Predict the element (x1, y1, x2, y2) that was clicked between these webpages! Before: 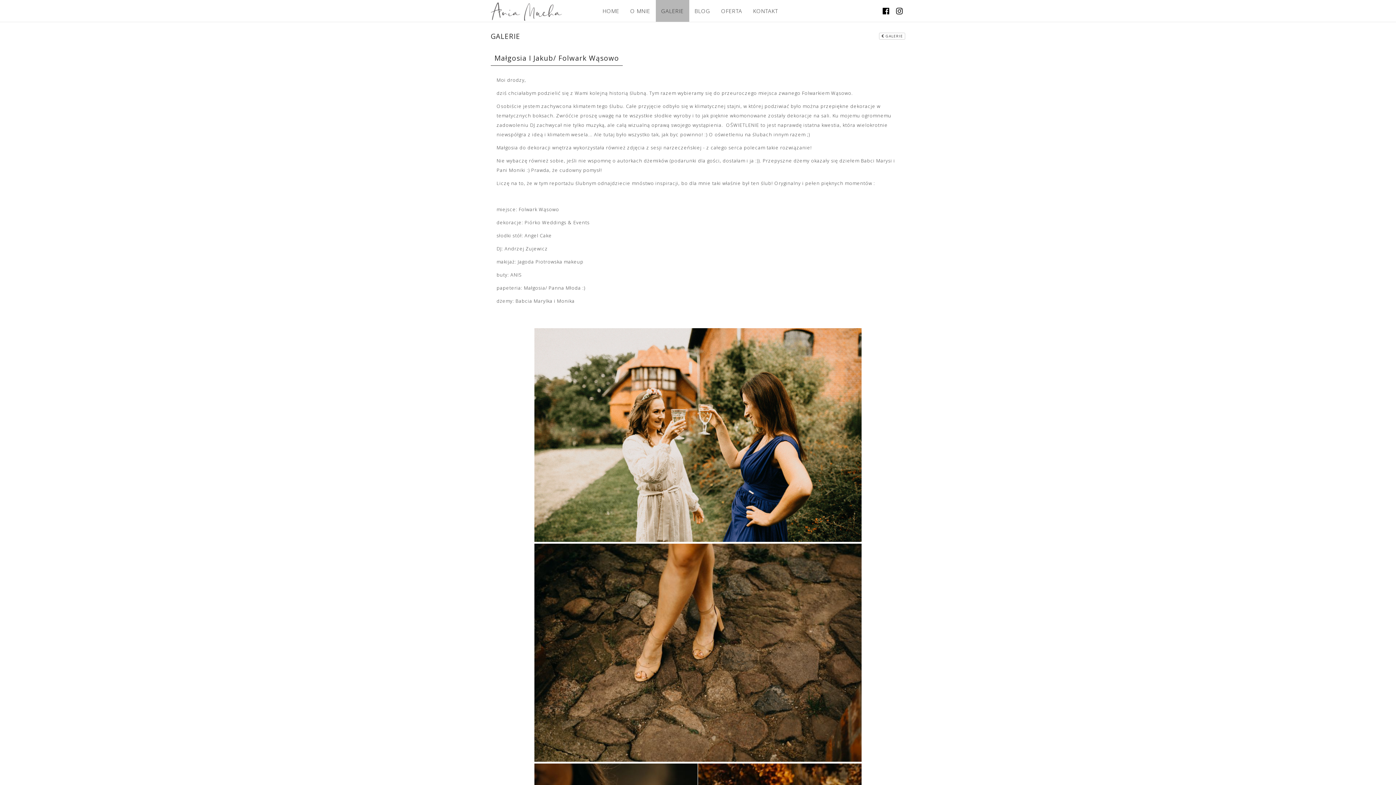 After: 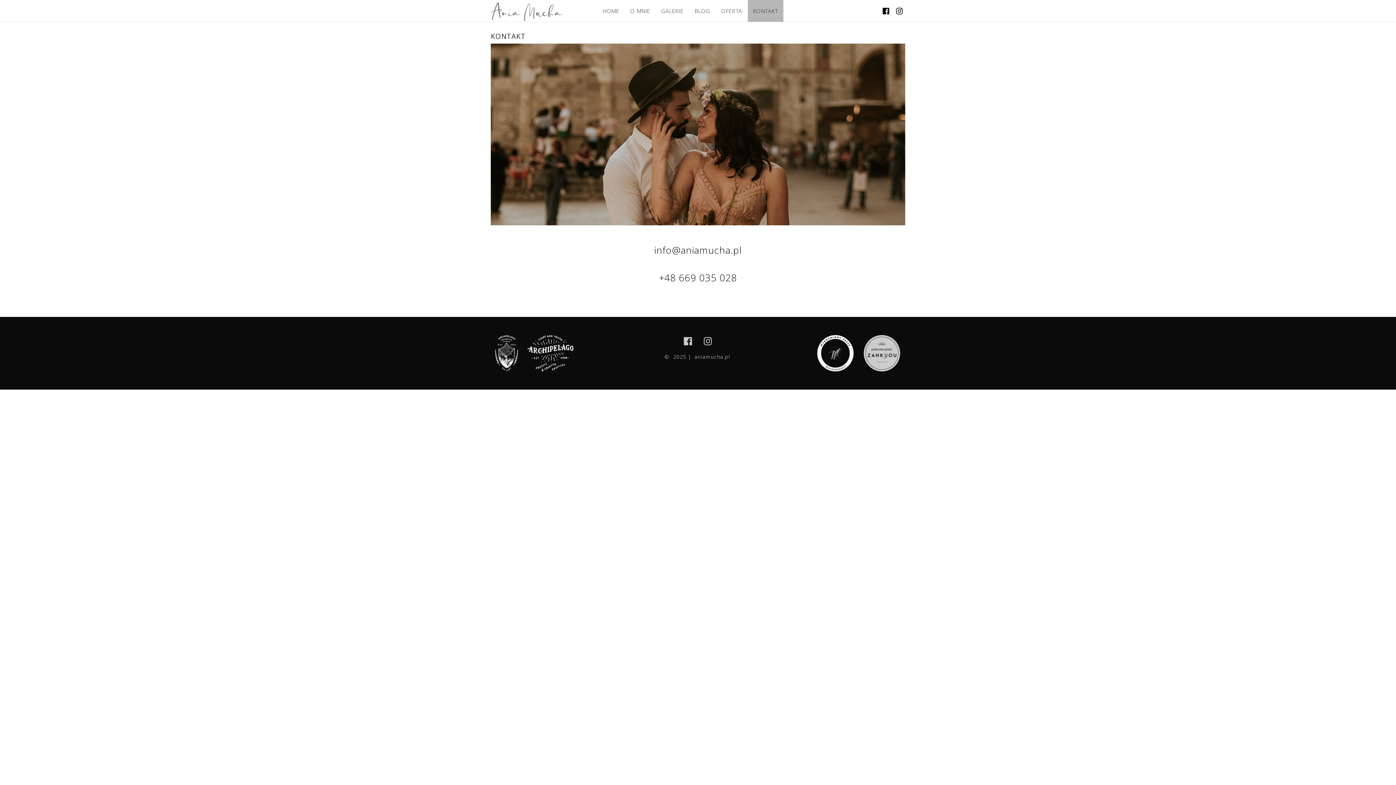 Action: label: KONTAKT bbox: (747, 0, 783, 21)